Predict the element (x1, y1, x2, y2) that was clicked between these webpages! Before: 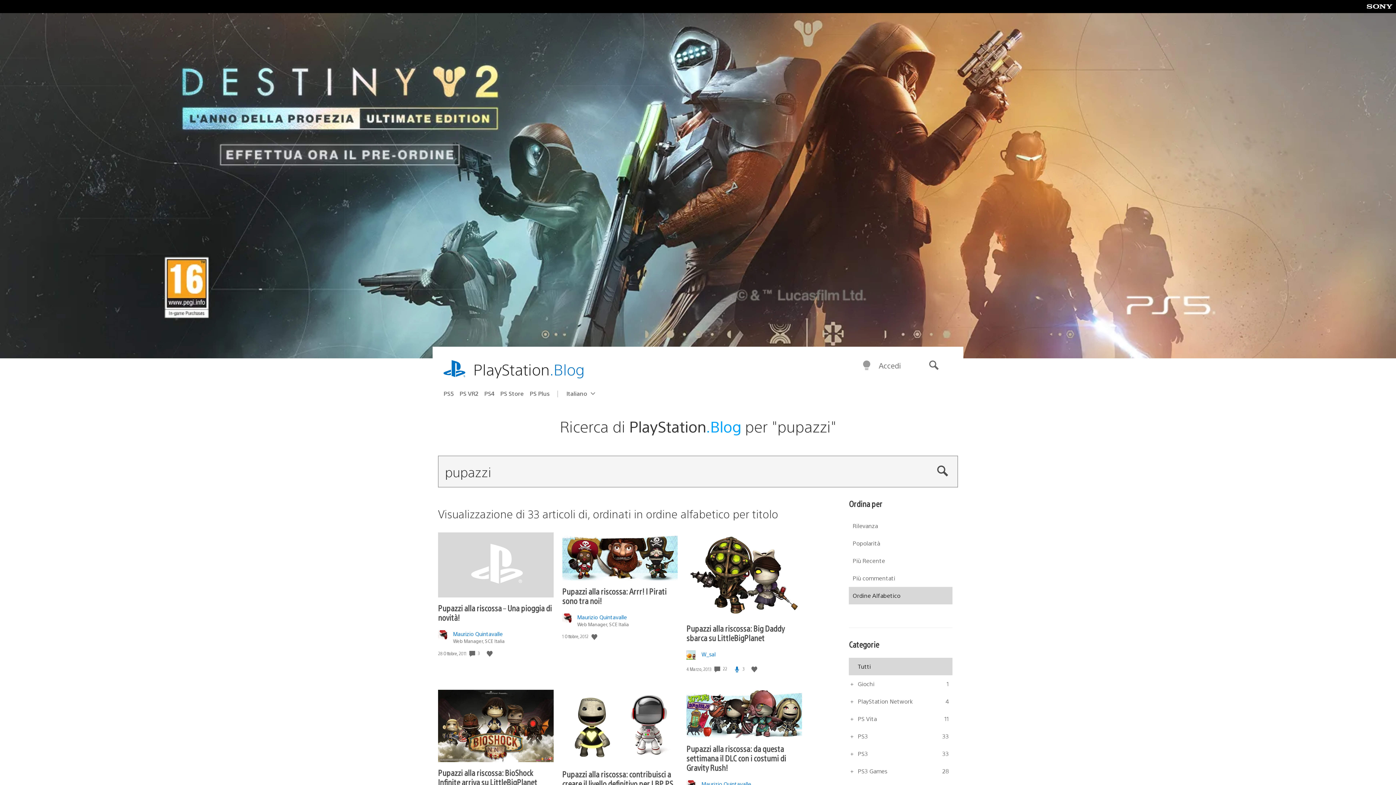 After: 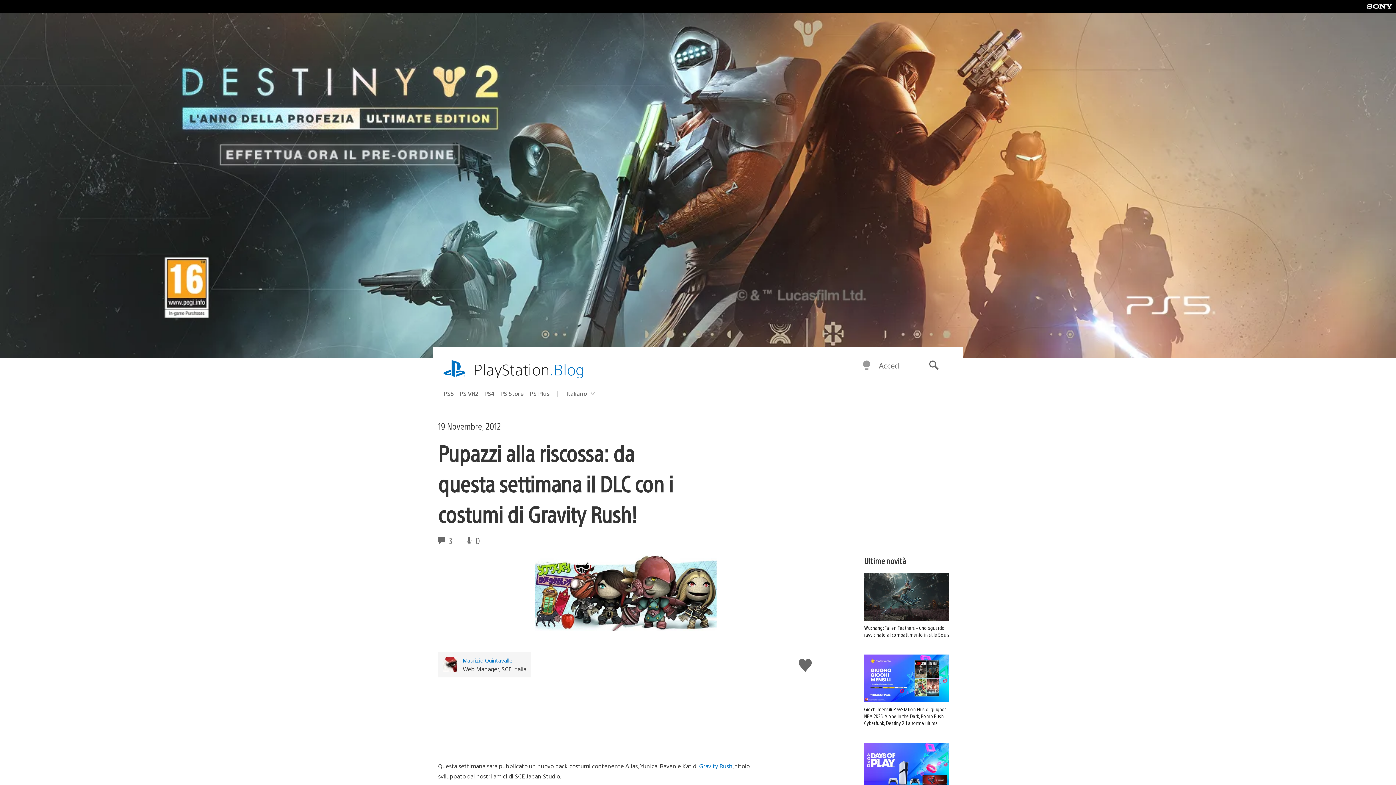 Action: bbox: (686, 743, 786, 773) label: Pupazzi alla riscossa: da questa settimana il DLC con i costumi di Gravity Rush!